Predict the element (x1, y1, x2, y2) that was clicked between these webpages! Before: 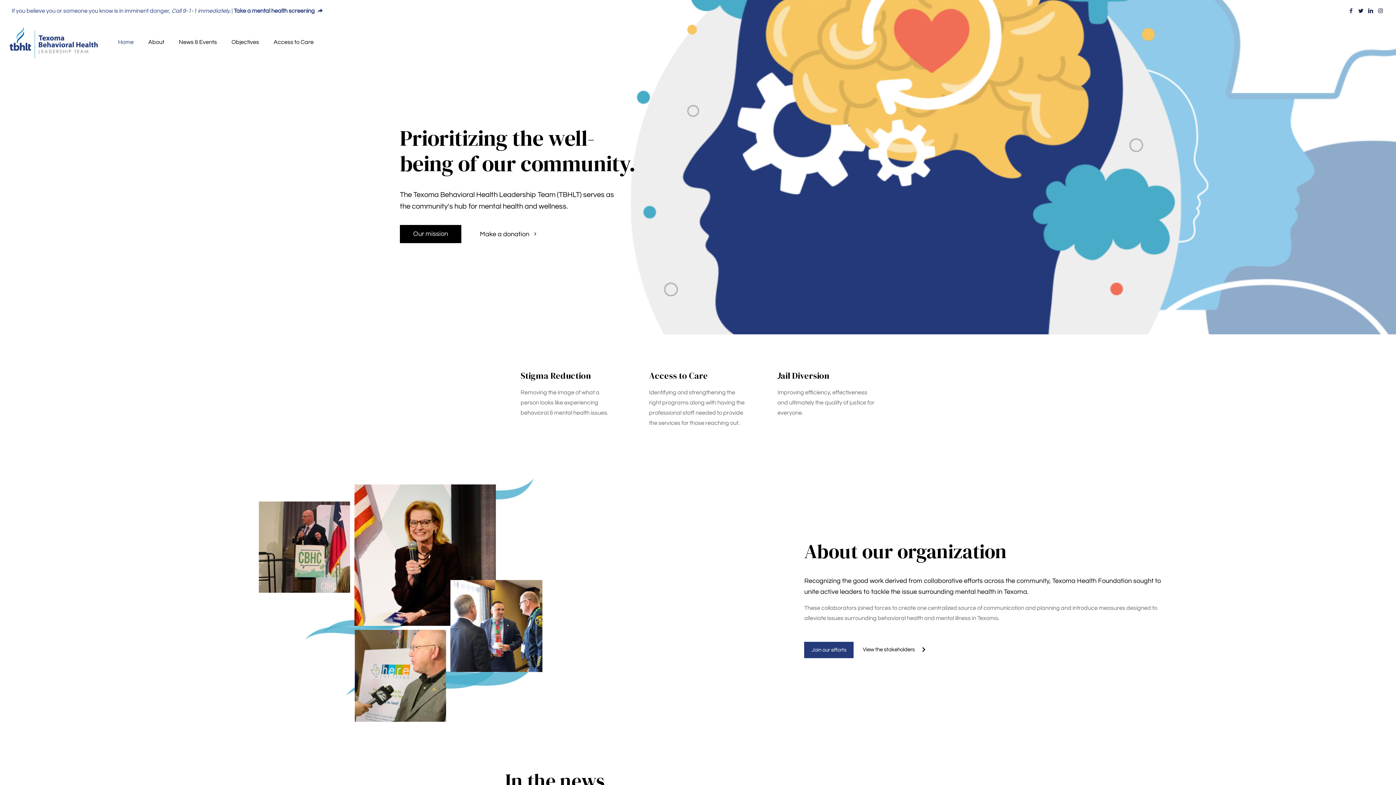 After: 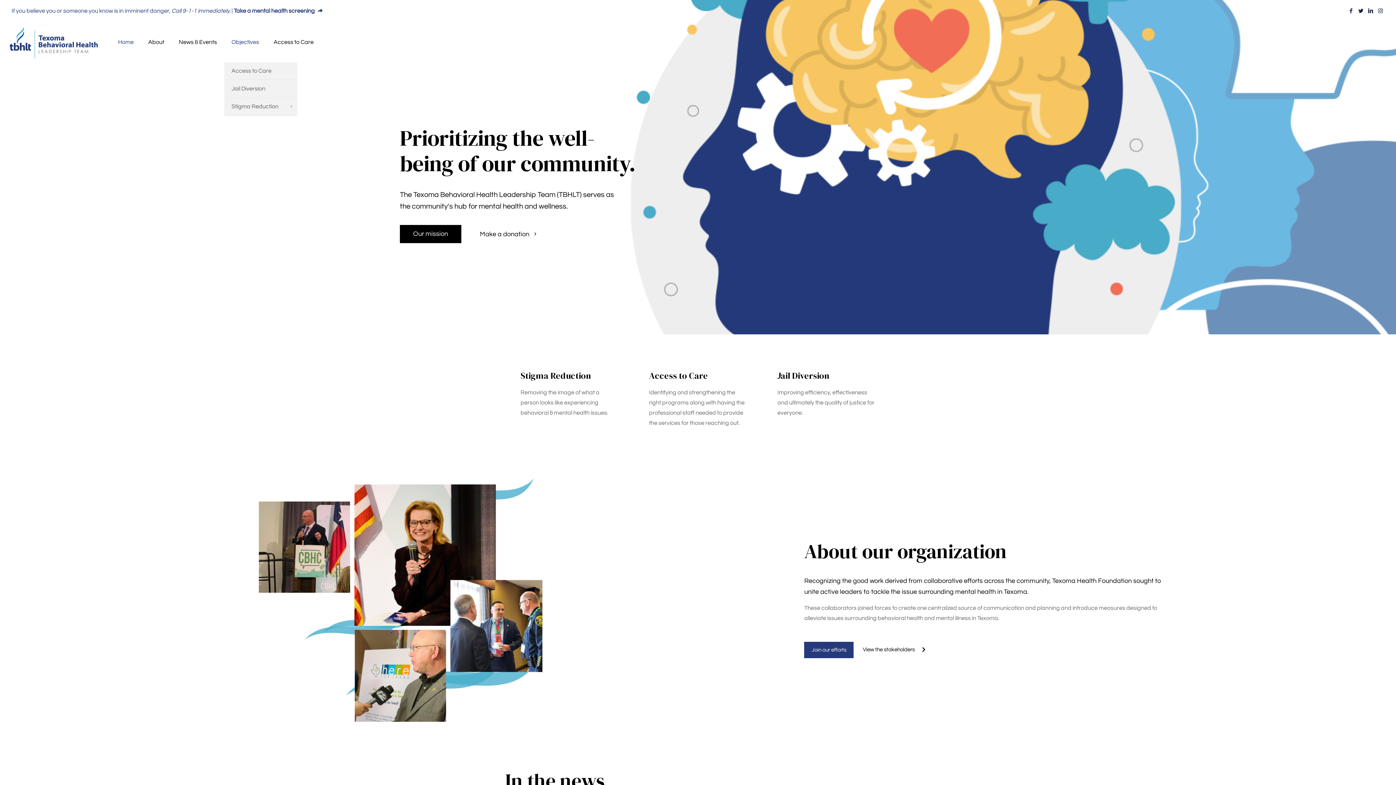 Action: bbox: (224, 22, 266, 62) label: Objectives